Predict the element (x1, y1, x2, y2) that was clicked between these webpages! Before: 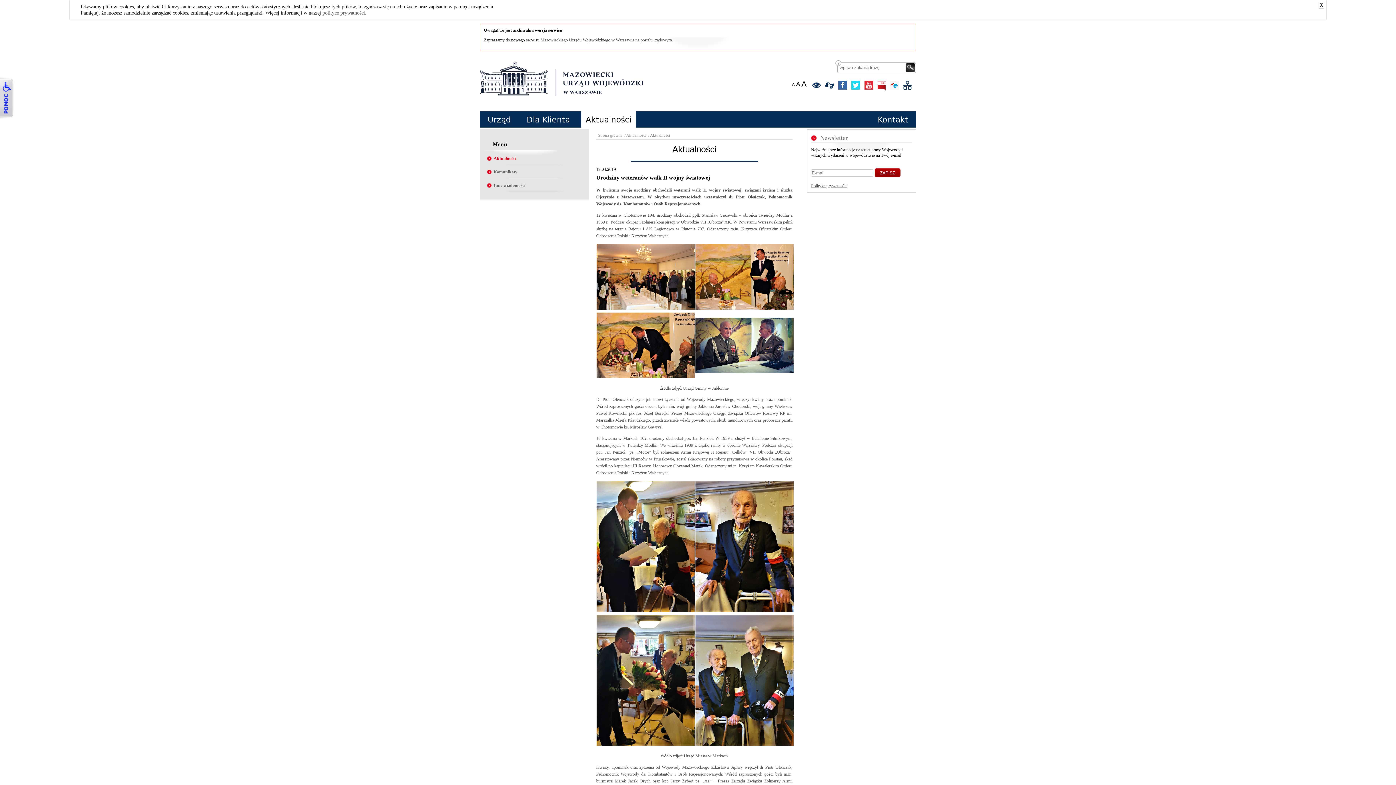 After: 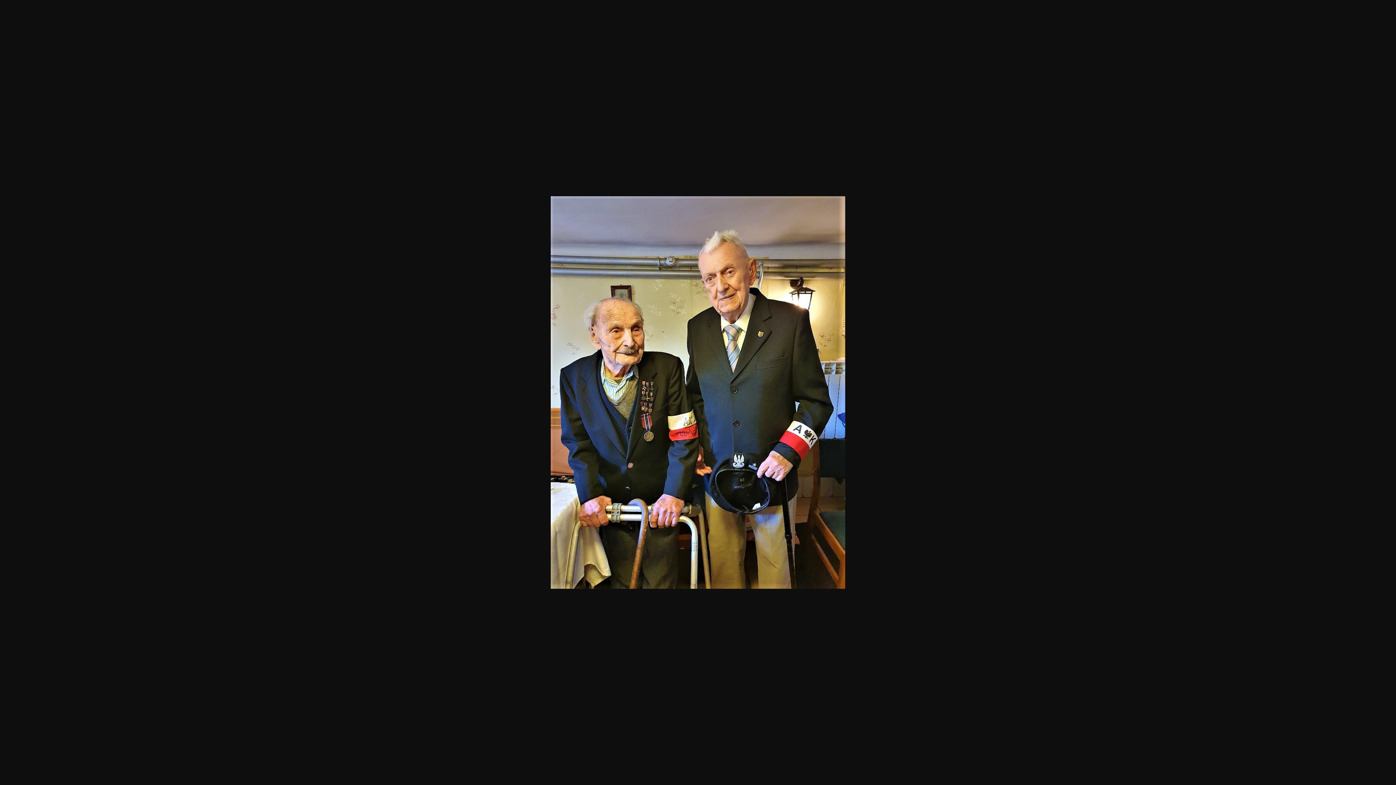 Action: bbox: (695, 742, 793, 747)